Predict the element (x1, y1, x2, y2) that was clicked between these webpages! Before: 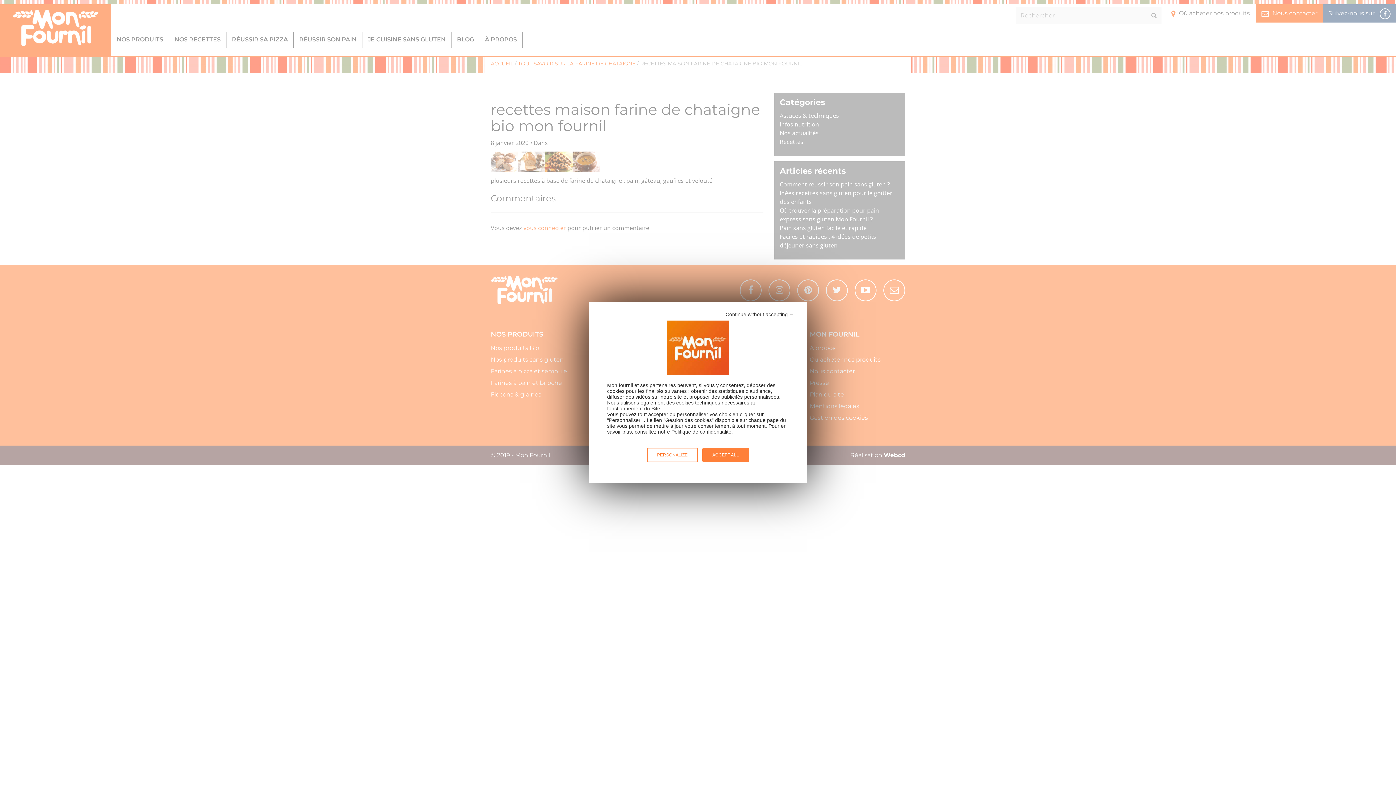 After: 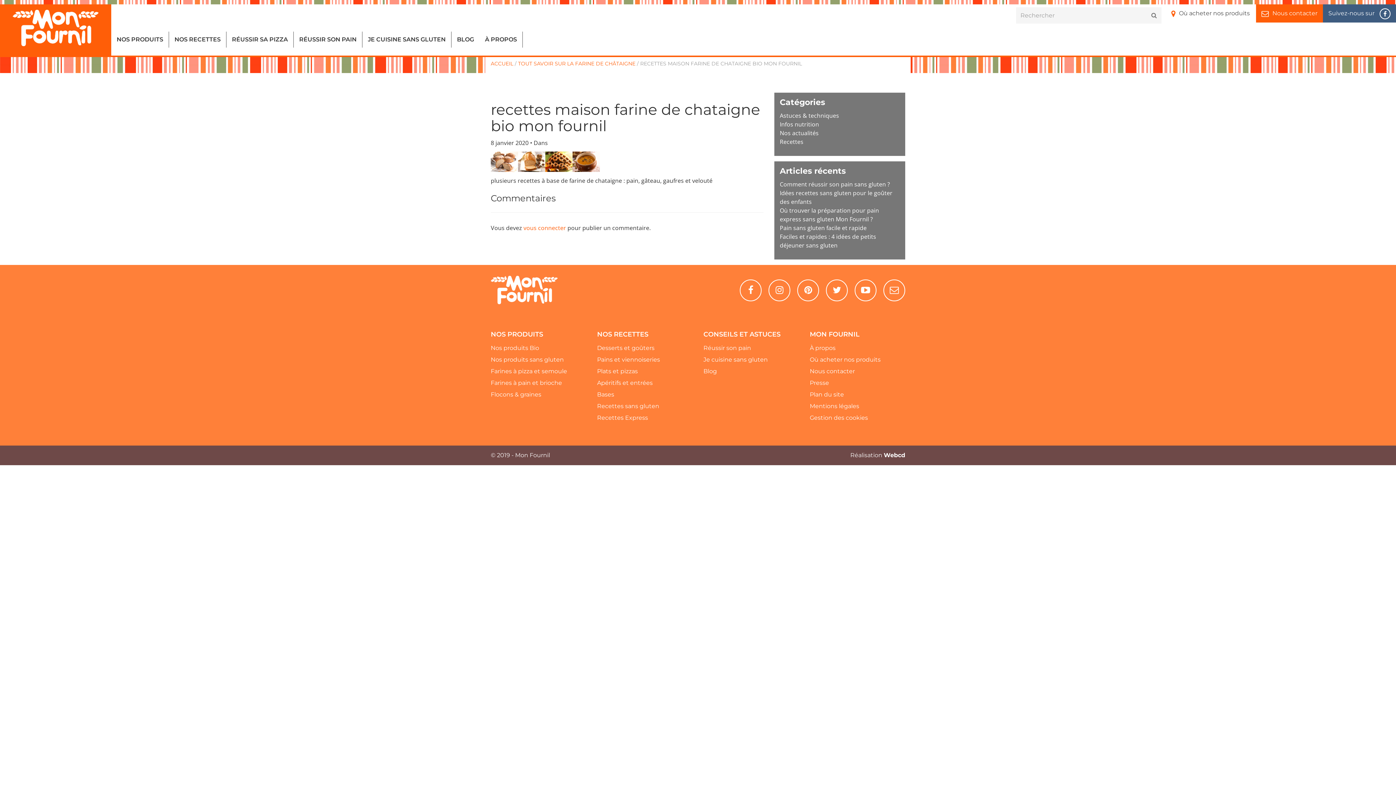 Action: bbox: (725, 311, 794, 317) label: Continue without accepting →